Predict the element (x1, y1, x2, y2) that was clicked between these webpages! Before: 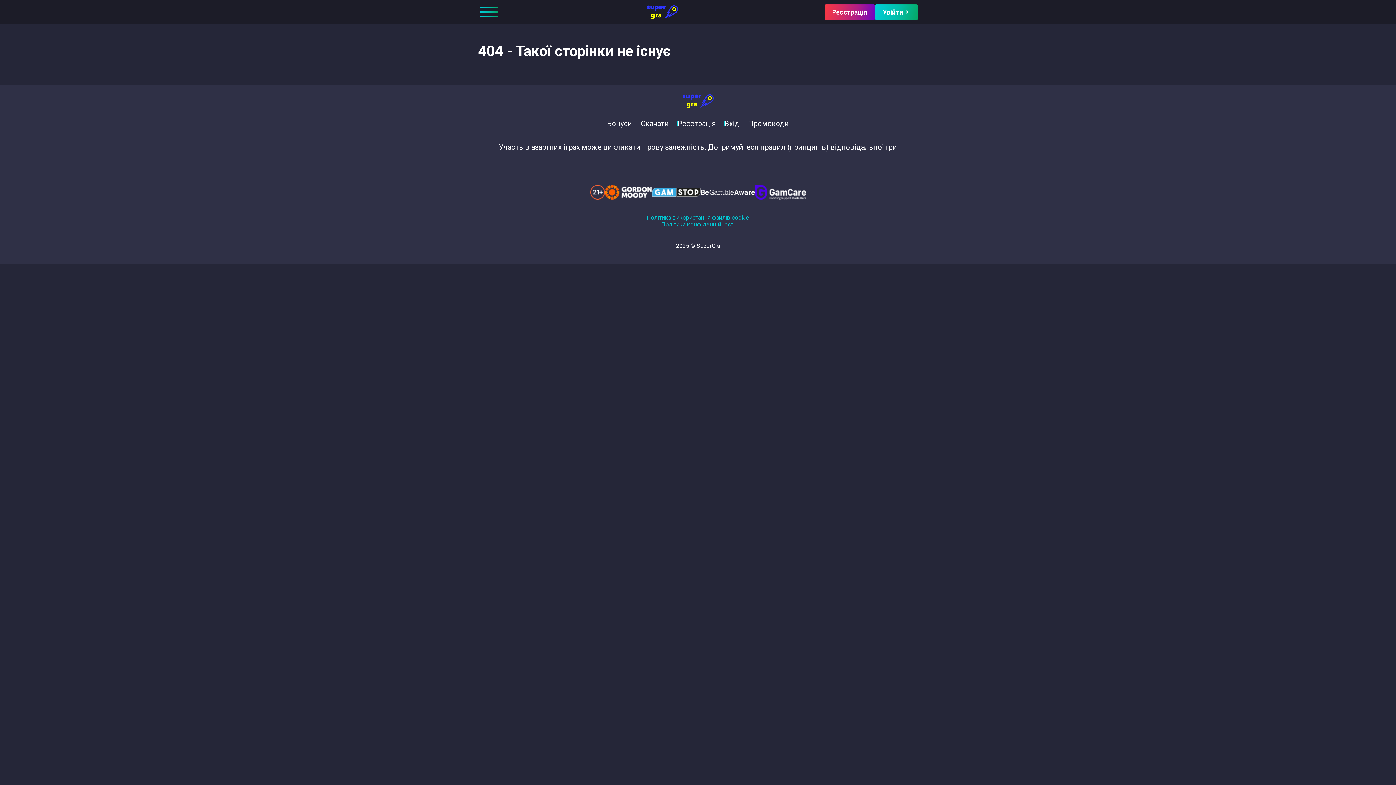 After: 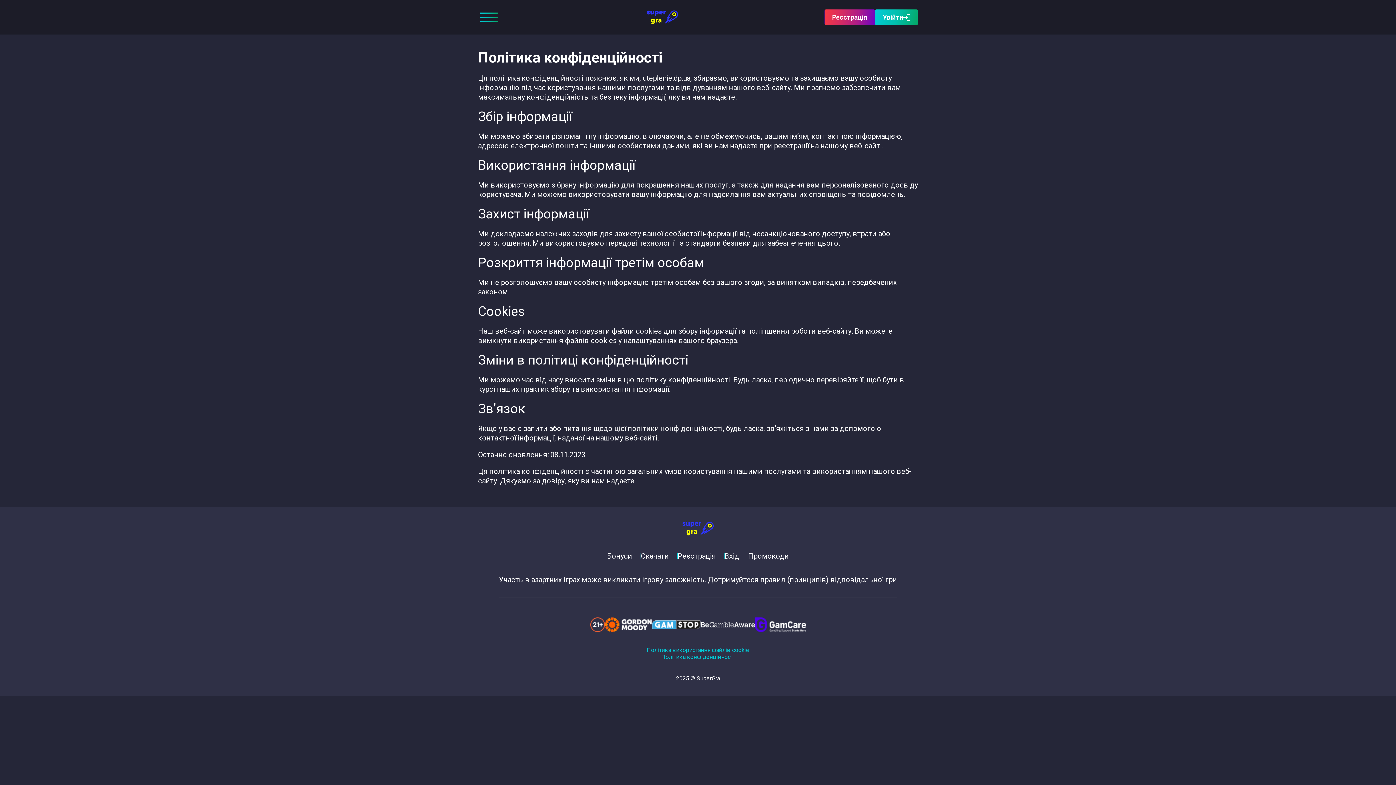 Action: label: Політика конфіденційності bbox: (661, 221, 734, 227)